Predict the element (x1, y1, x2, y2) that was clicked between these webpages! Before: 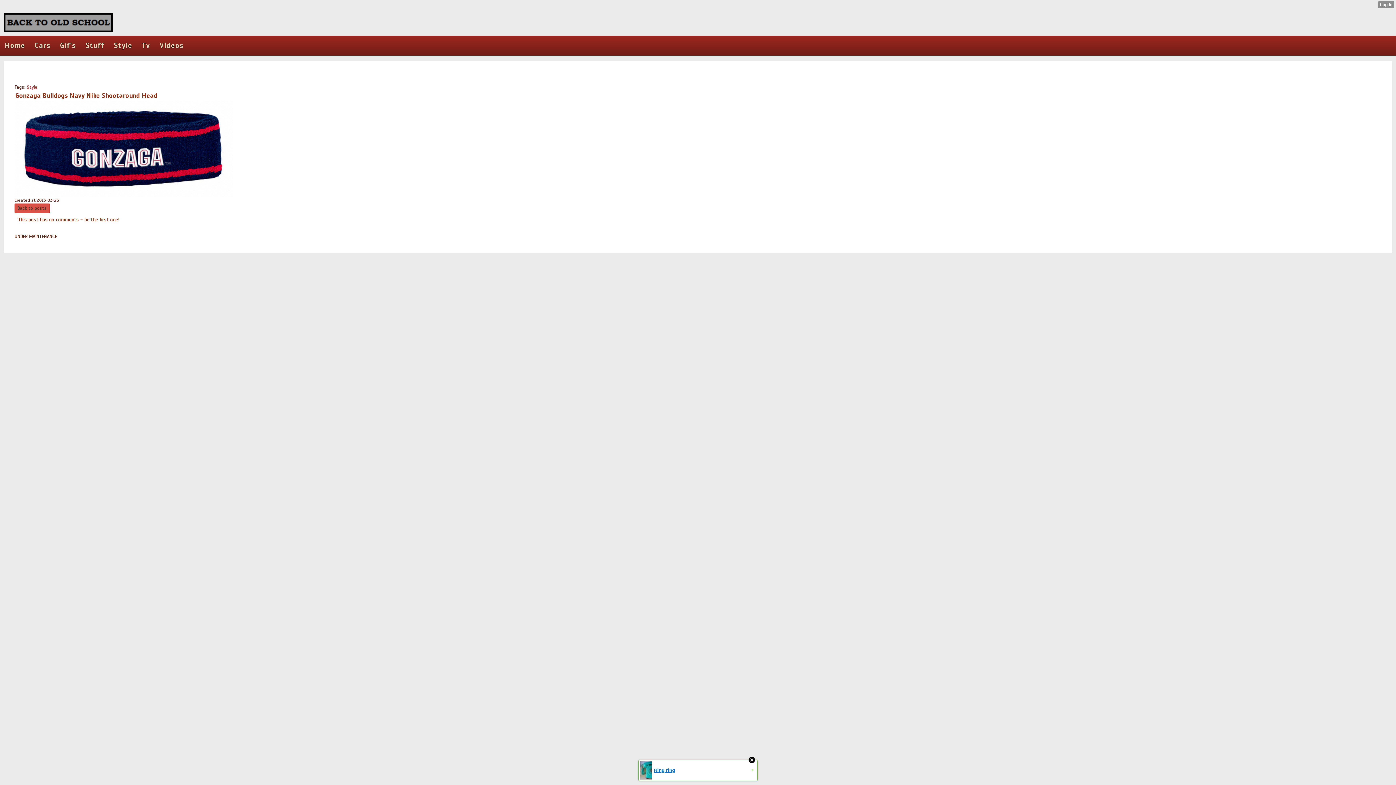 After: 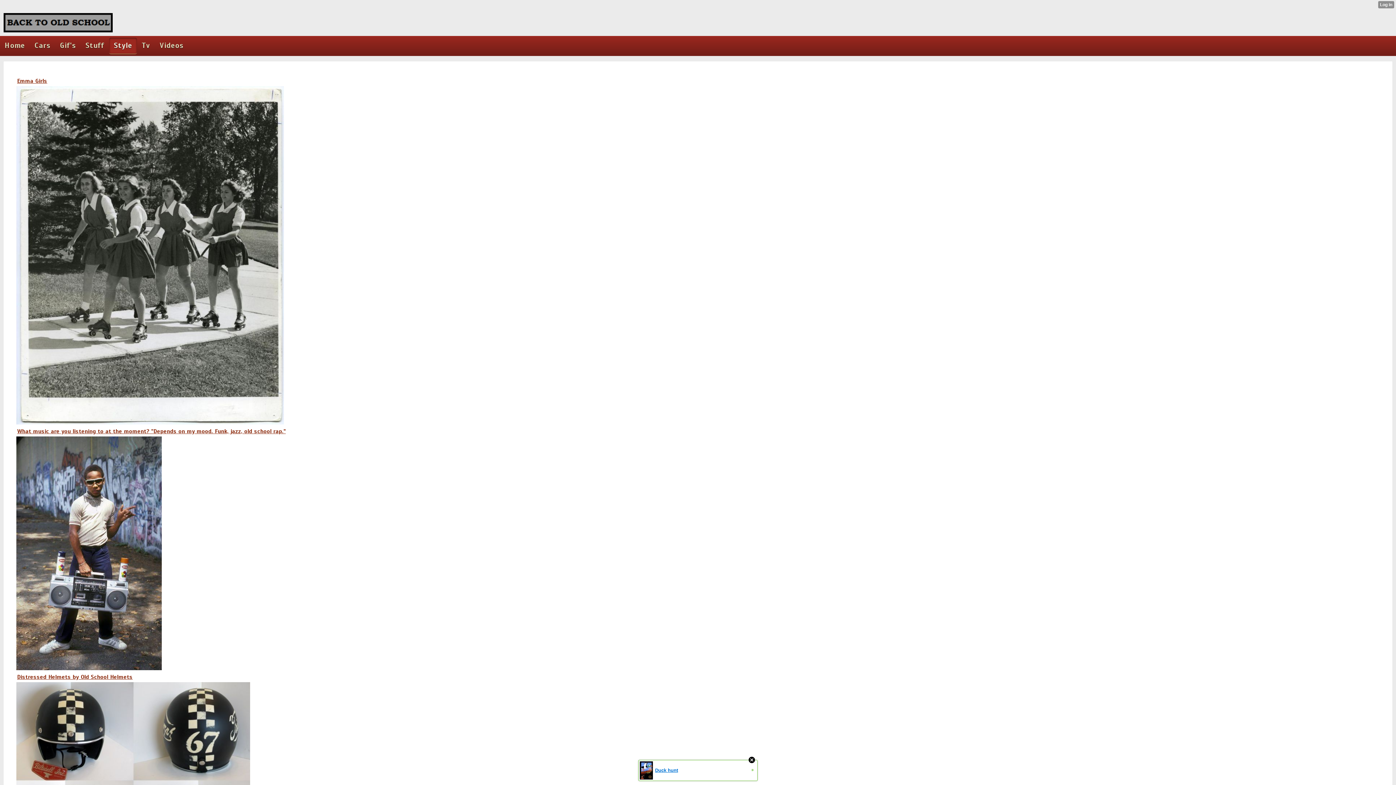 Action: bbox: (110, 39, 135, 52) label: Style